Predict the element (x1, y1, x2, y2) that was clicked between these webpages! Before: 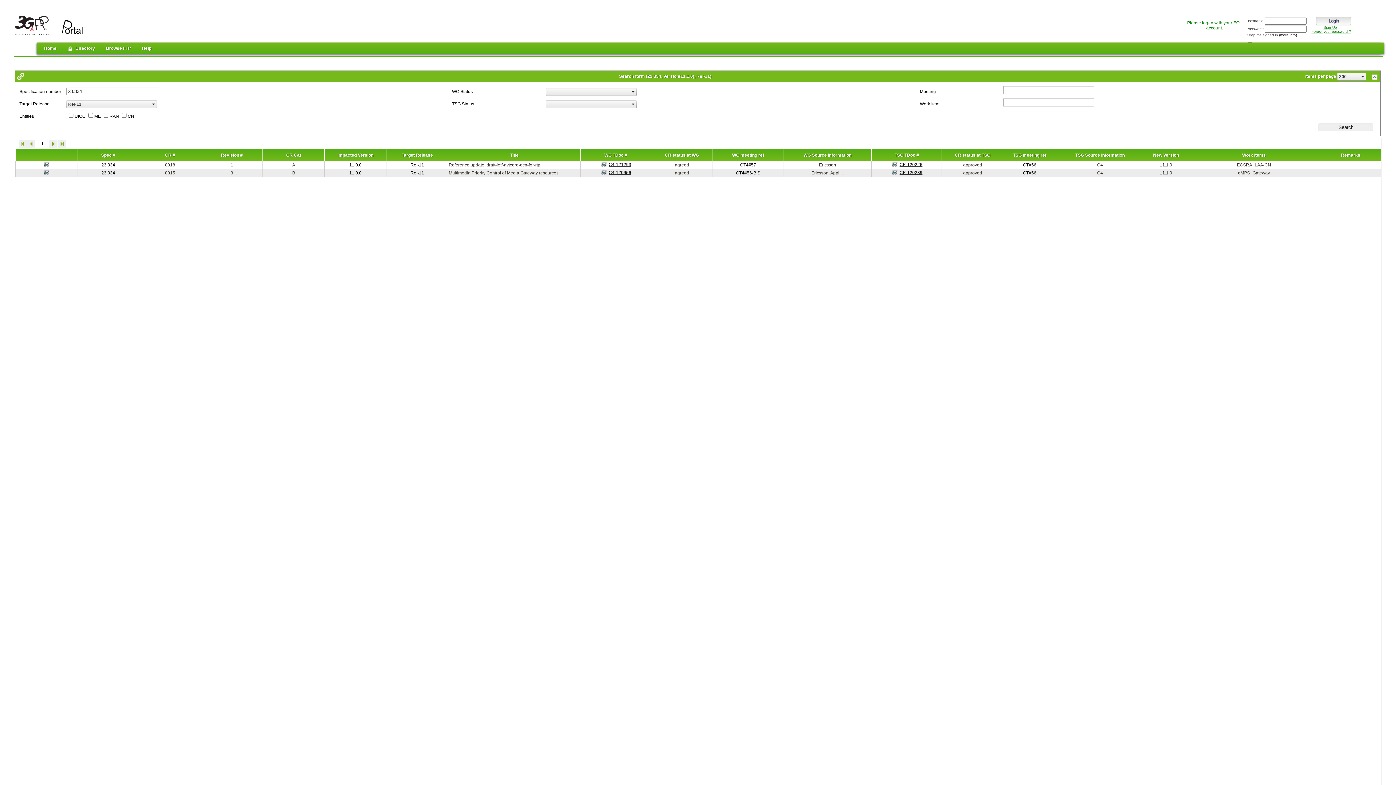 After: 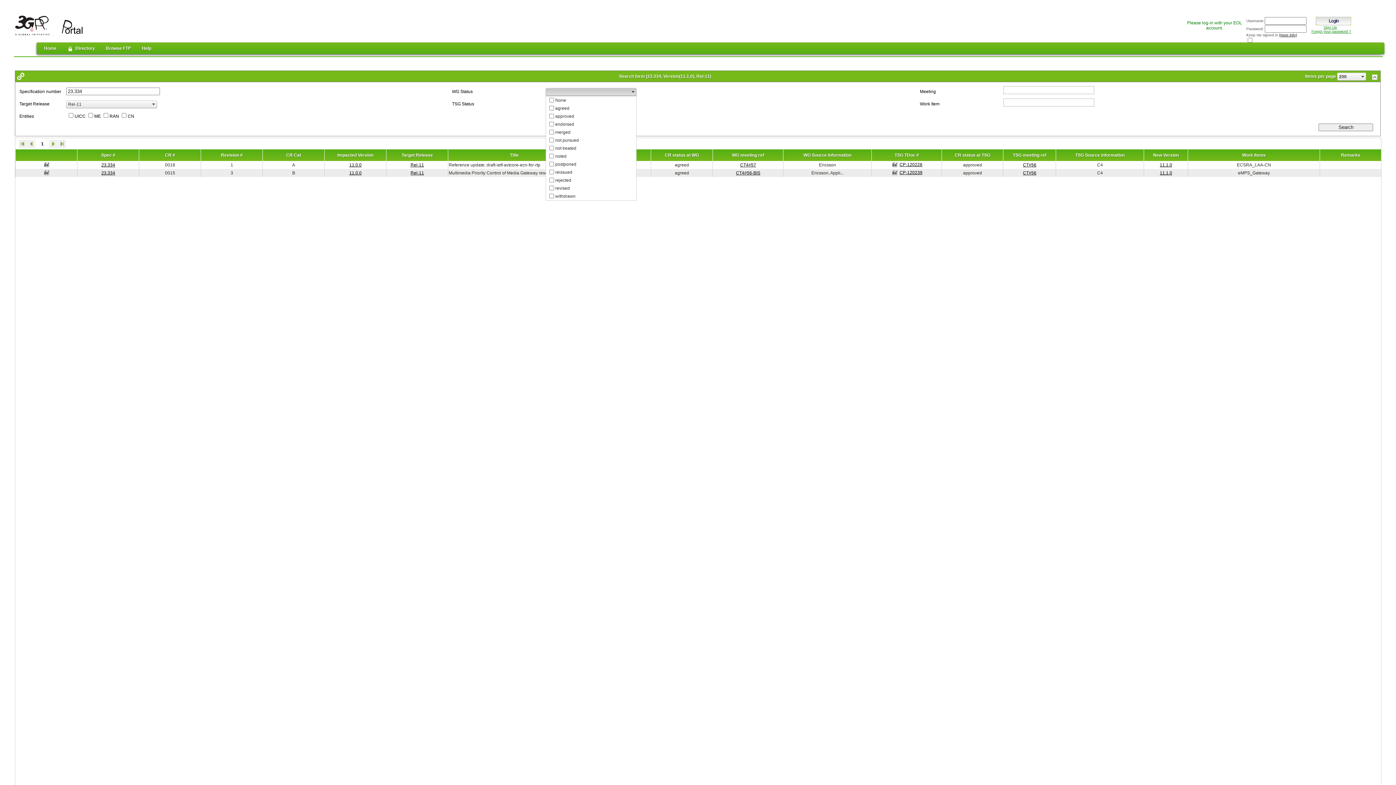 Action: label: select bbox: (630, 88, 636, 96)